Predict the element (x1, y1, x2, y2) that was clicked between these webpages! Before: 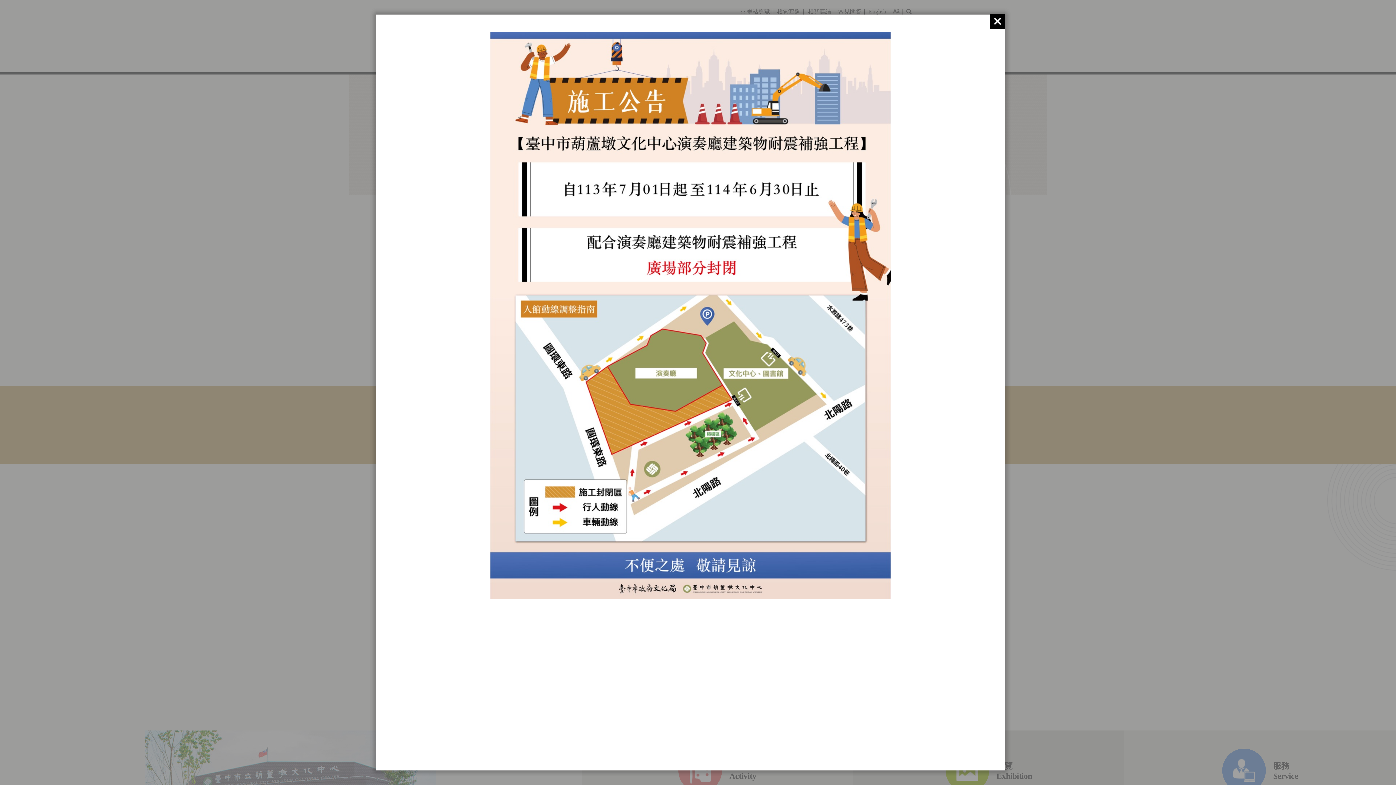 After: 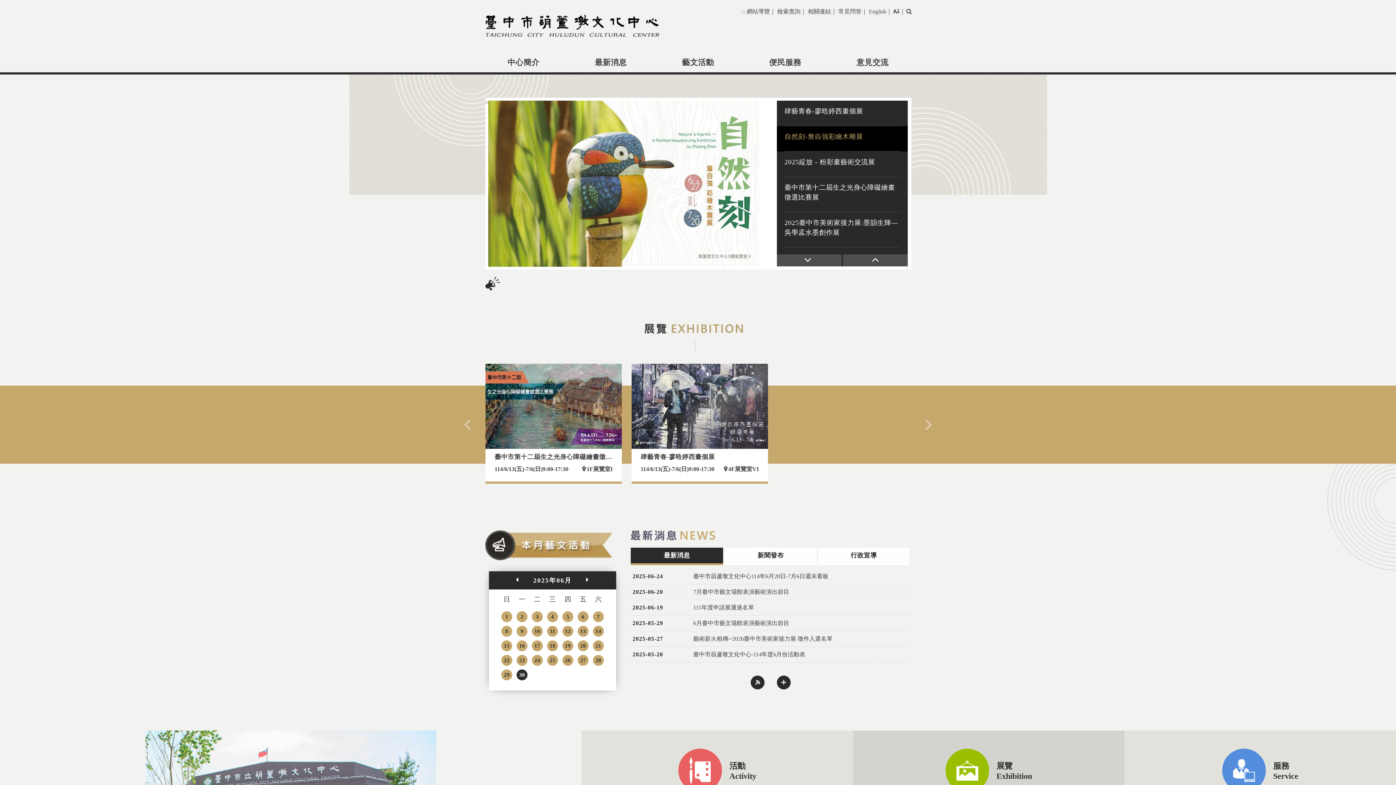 Action: bbox: (990, 14, 1005, 28)